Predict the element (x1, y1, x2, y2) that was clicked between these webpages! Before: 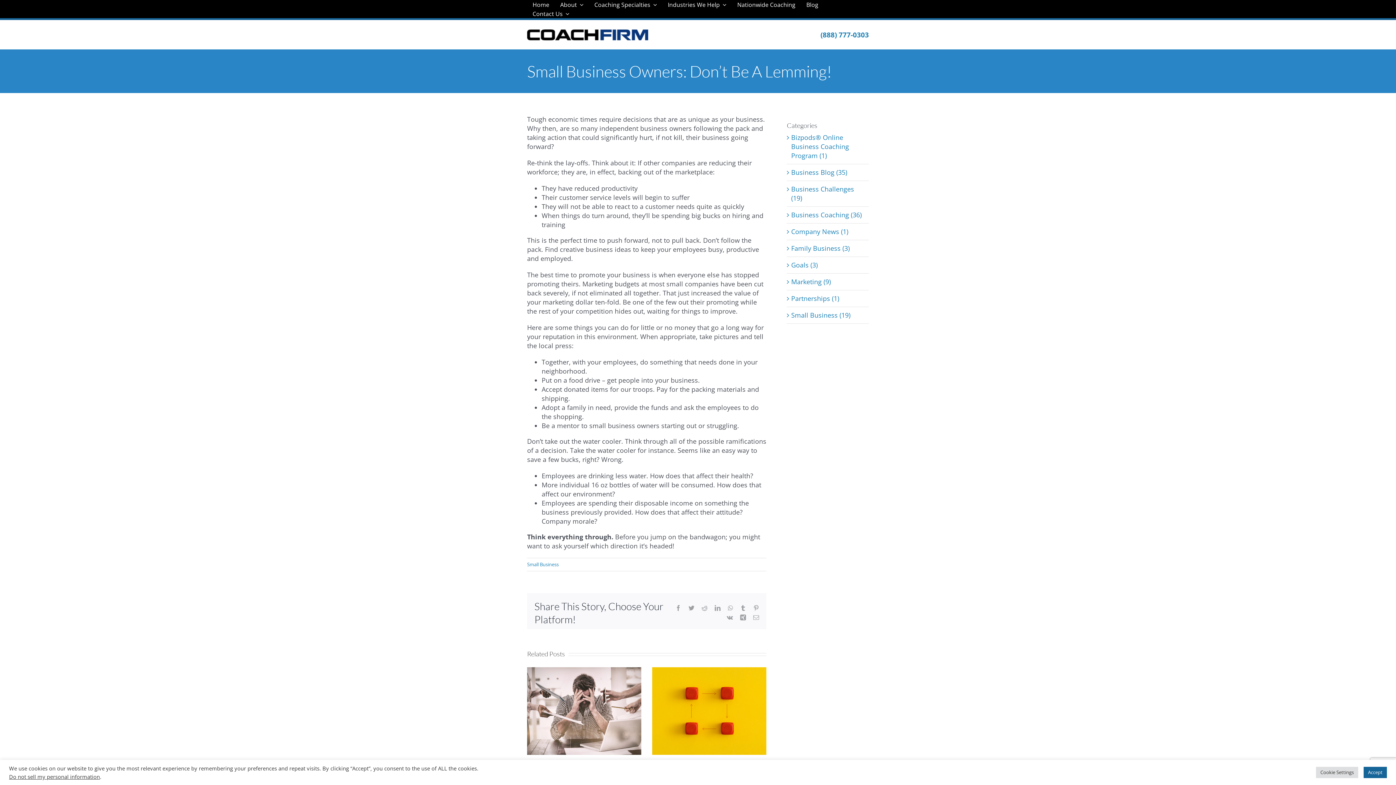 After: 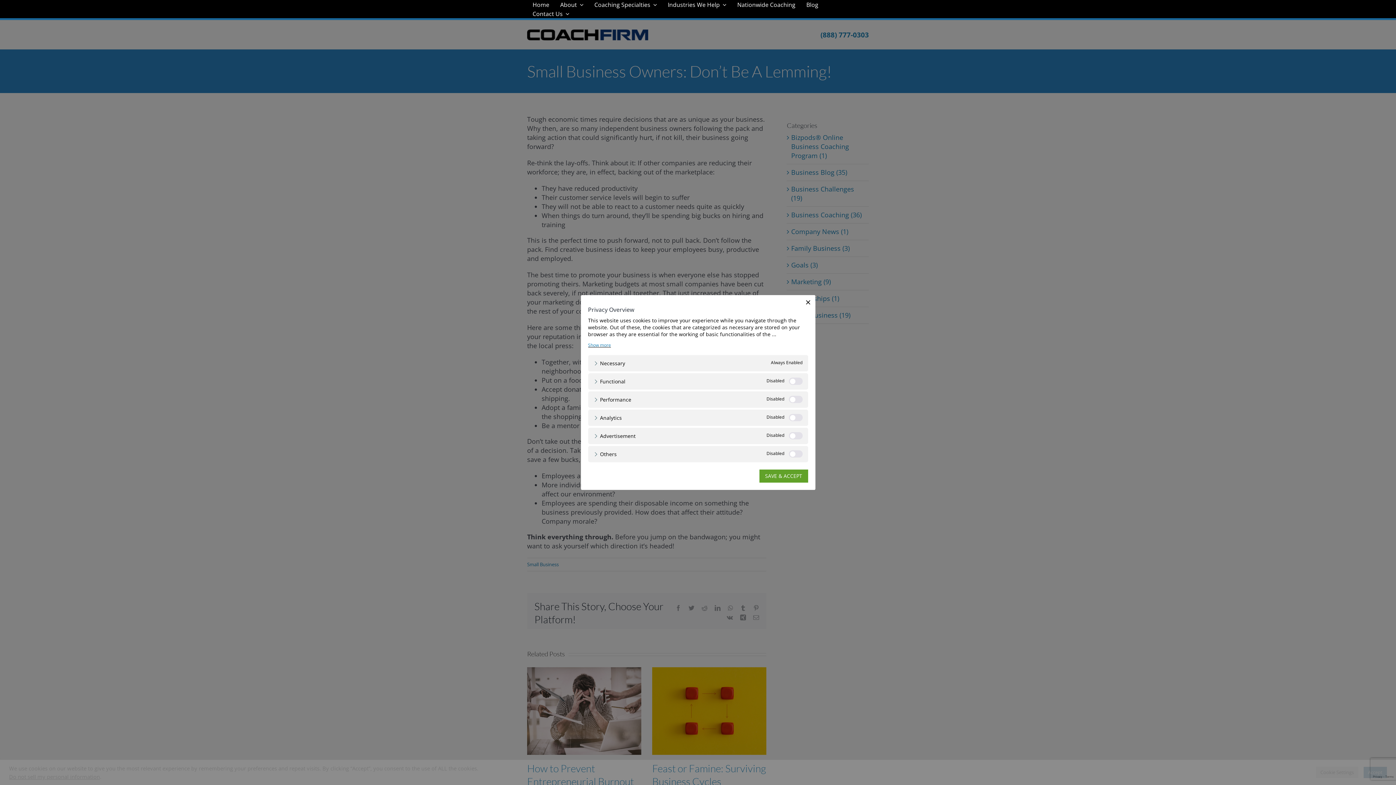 Action: label: Cookie Settings bbox: (1316, 767, 1358, 778)